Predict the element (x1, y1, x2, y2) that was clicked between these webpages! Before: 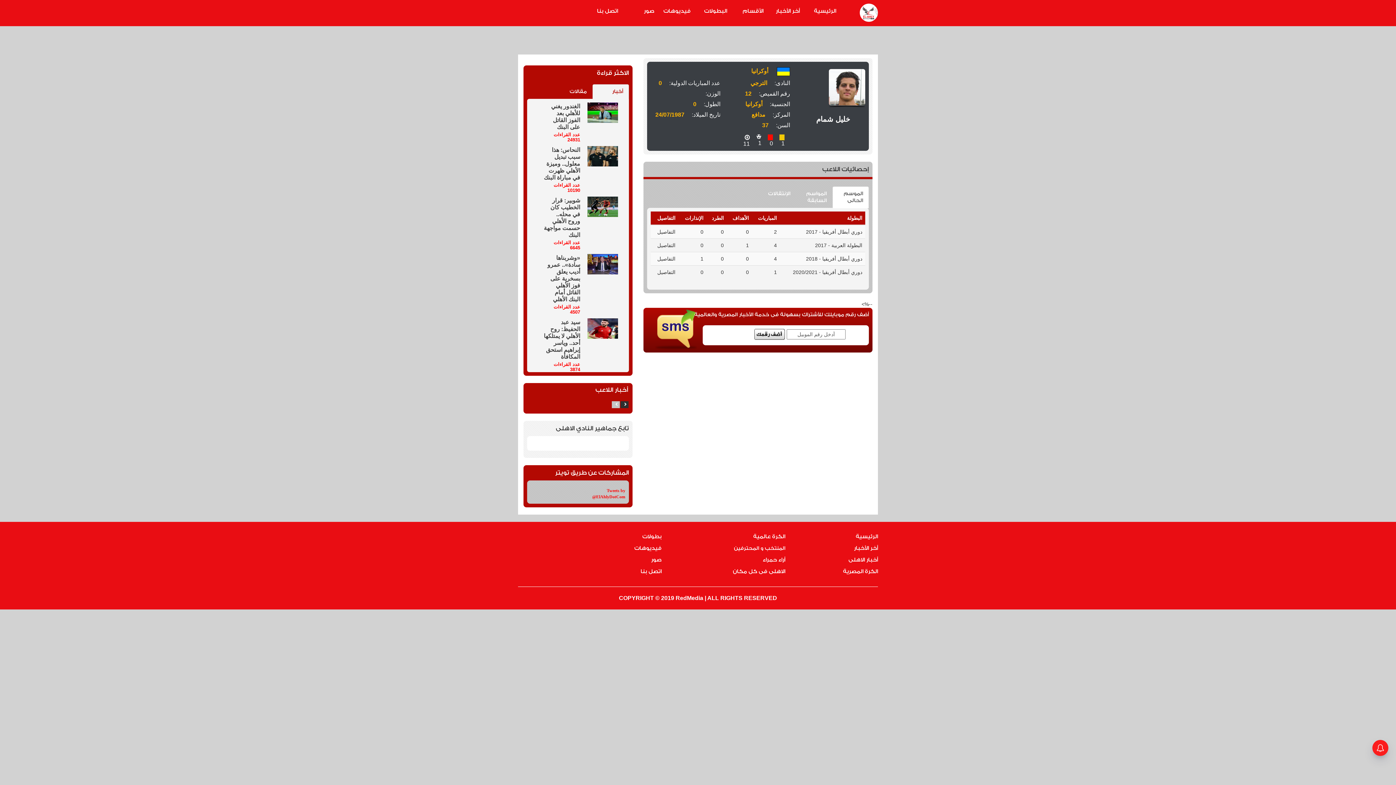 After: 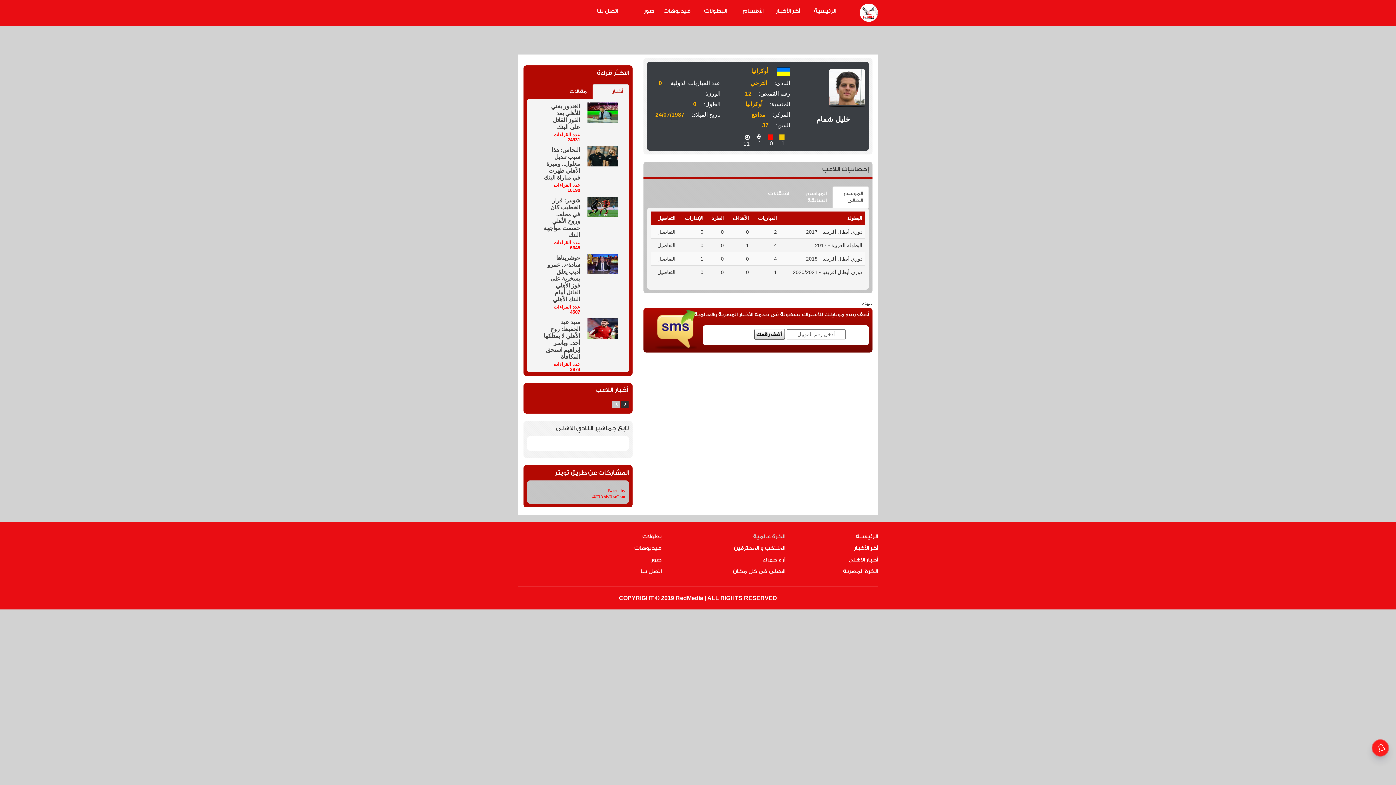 Action: bbox: (749, 525, 785, 533) label: الكرة عالمية